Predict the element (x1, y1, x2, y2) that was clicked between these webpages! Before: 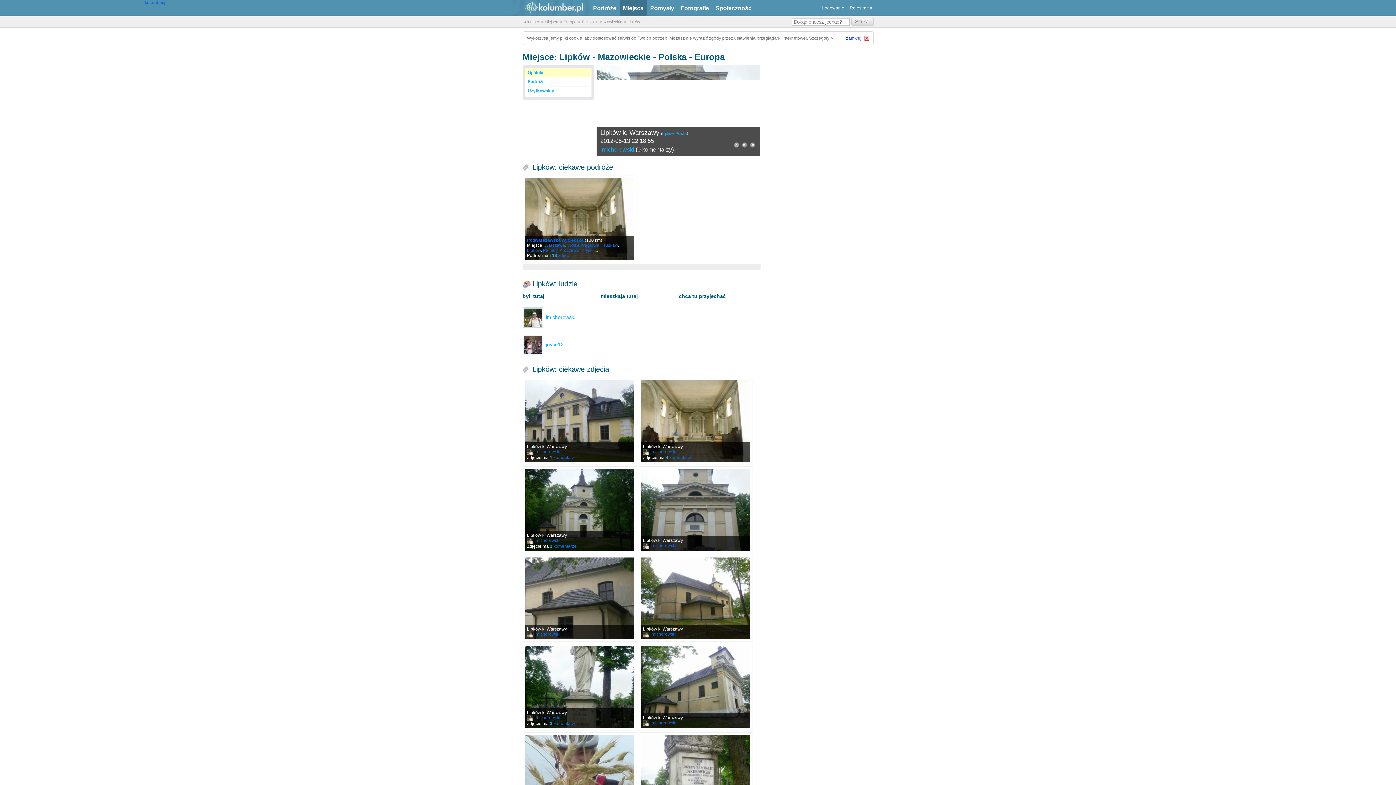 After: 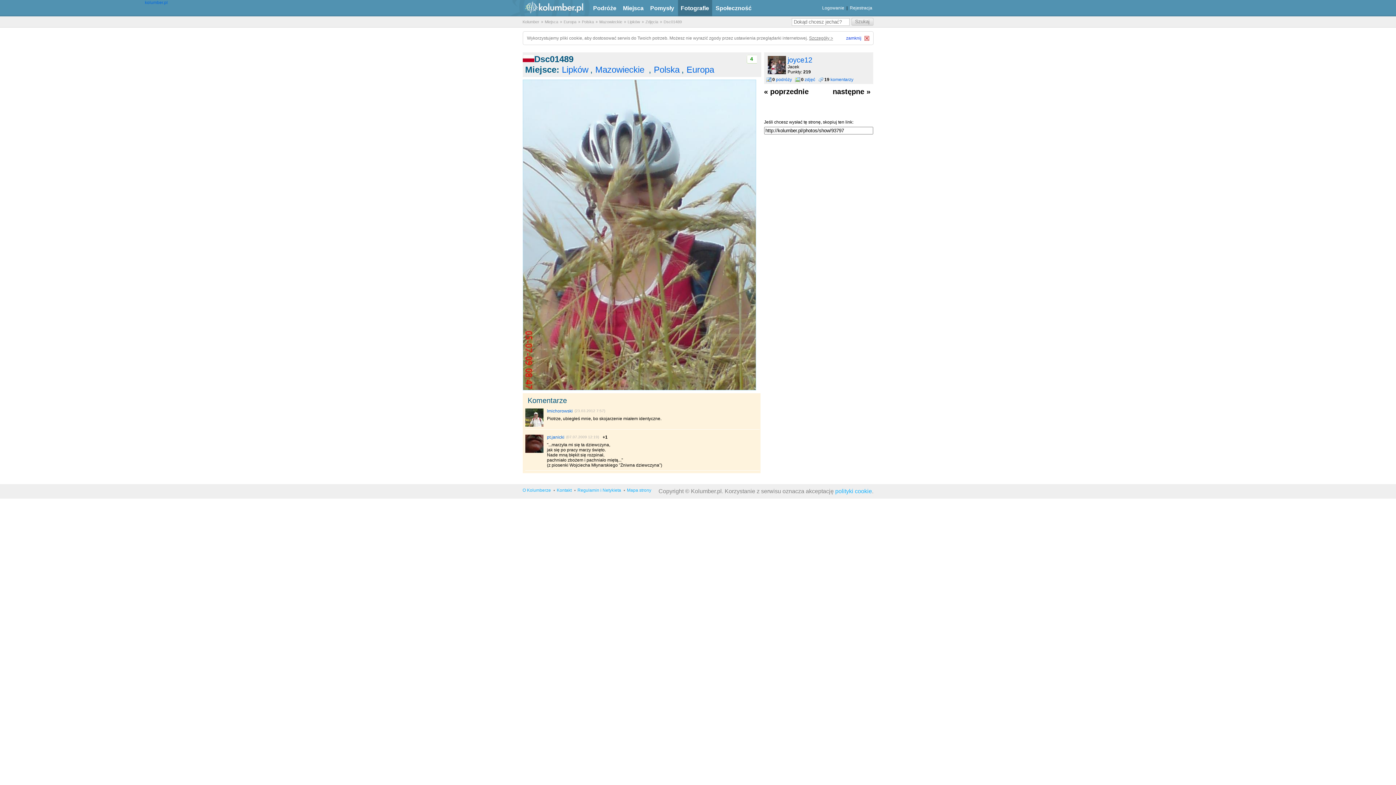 Action: bbox: (523, 733, 636, 819)